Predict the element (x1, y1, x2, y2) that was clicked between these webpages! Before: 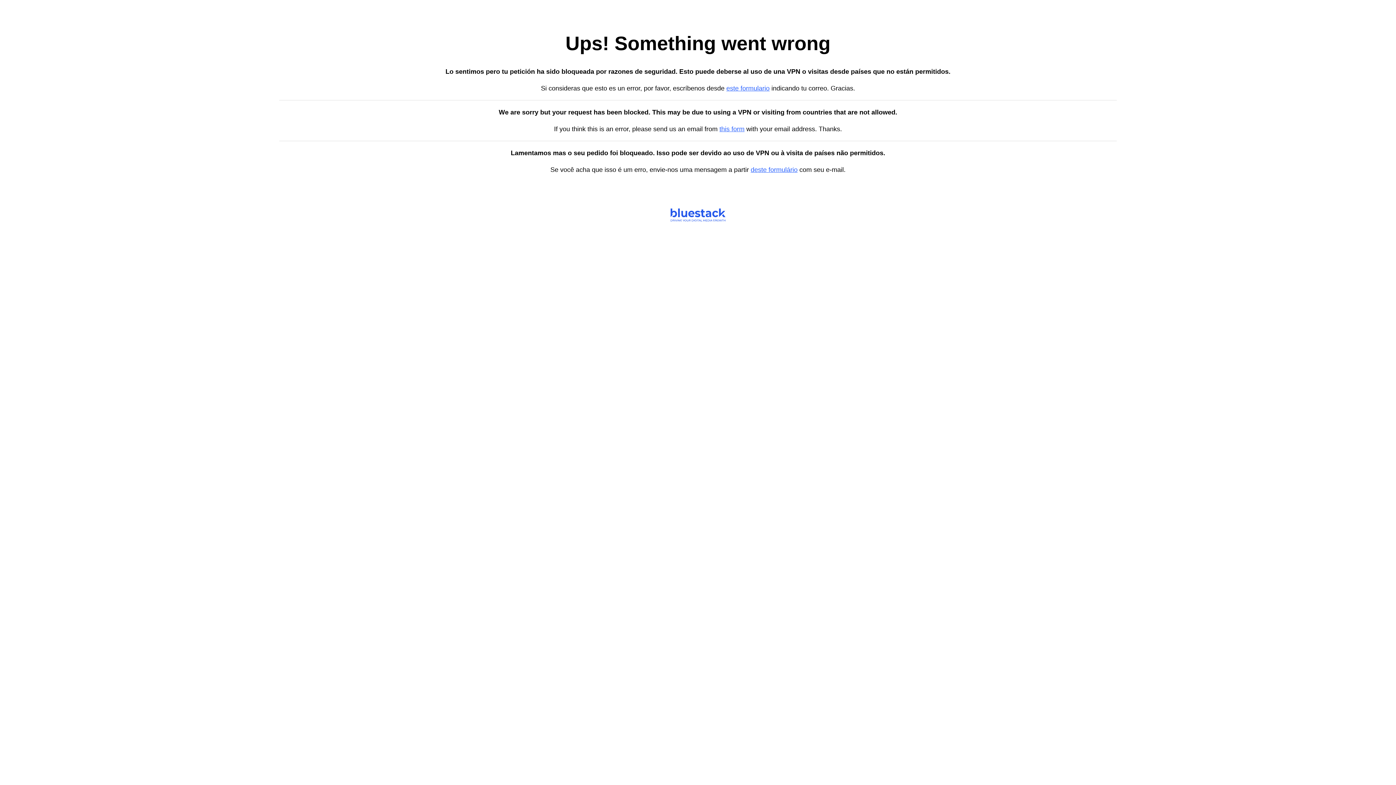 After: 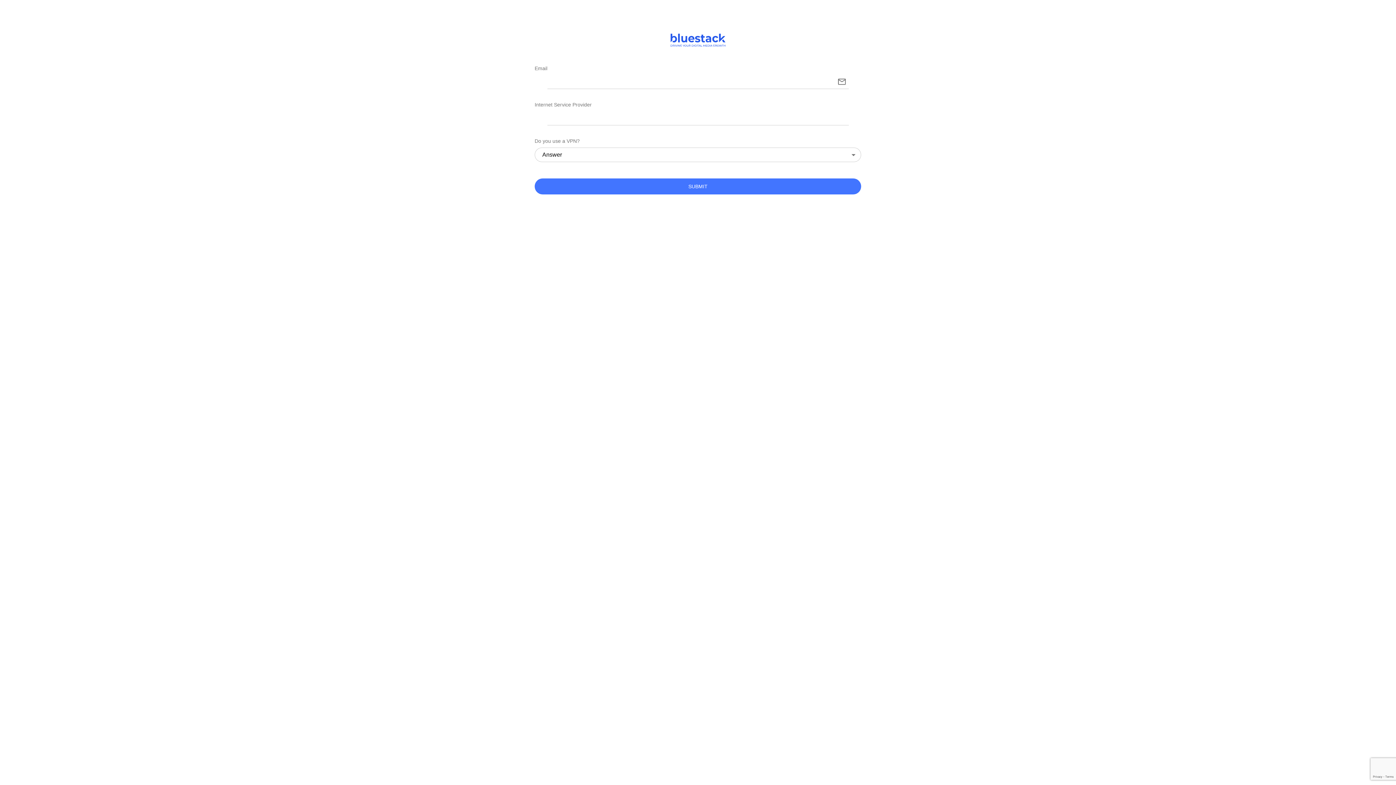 Action: bbox: (719, 125, 744, 132) label: this form